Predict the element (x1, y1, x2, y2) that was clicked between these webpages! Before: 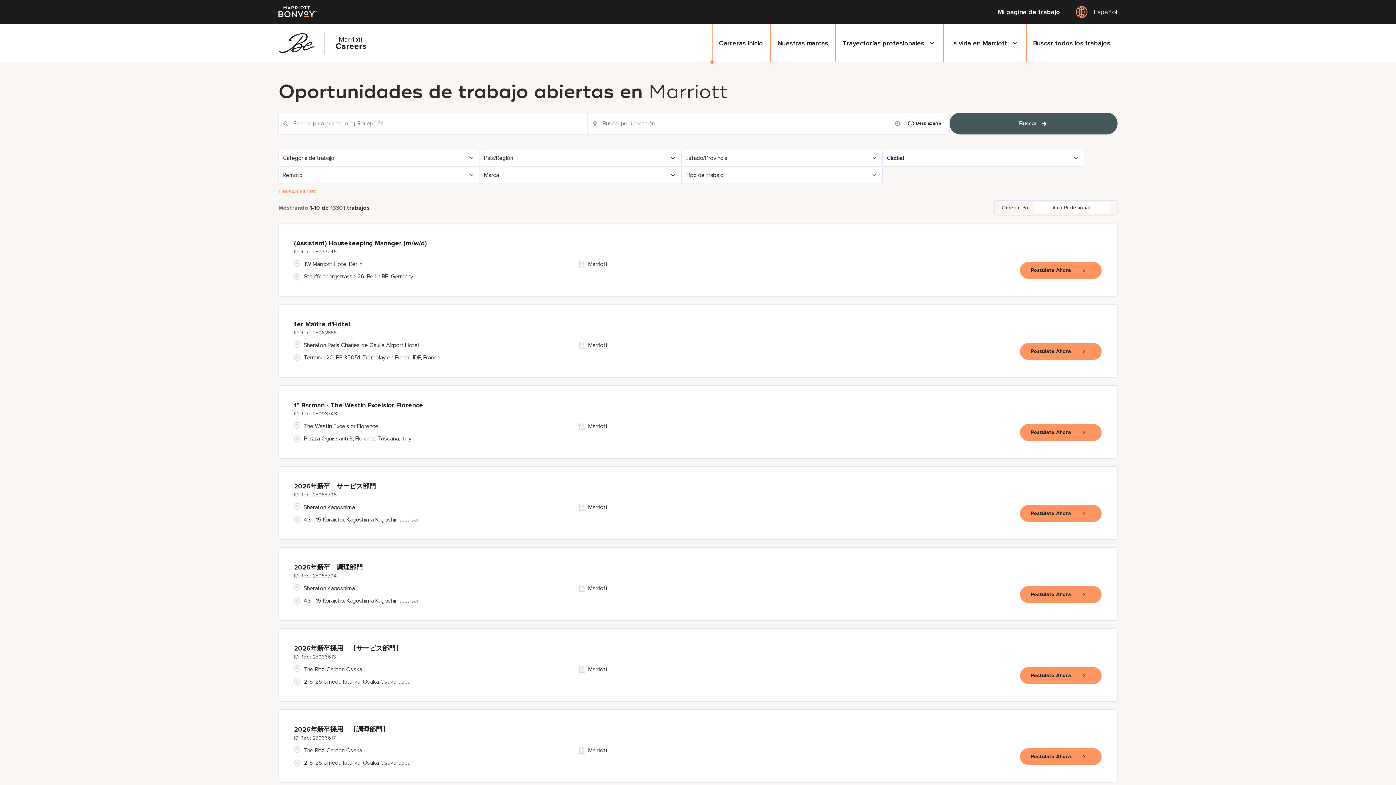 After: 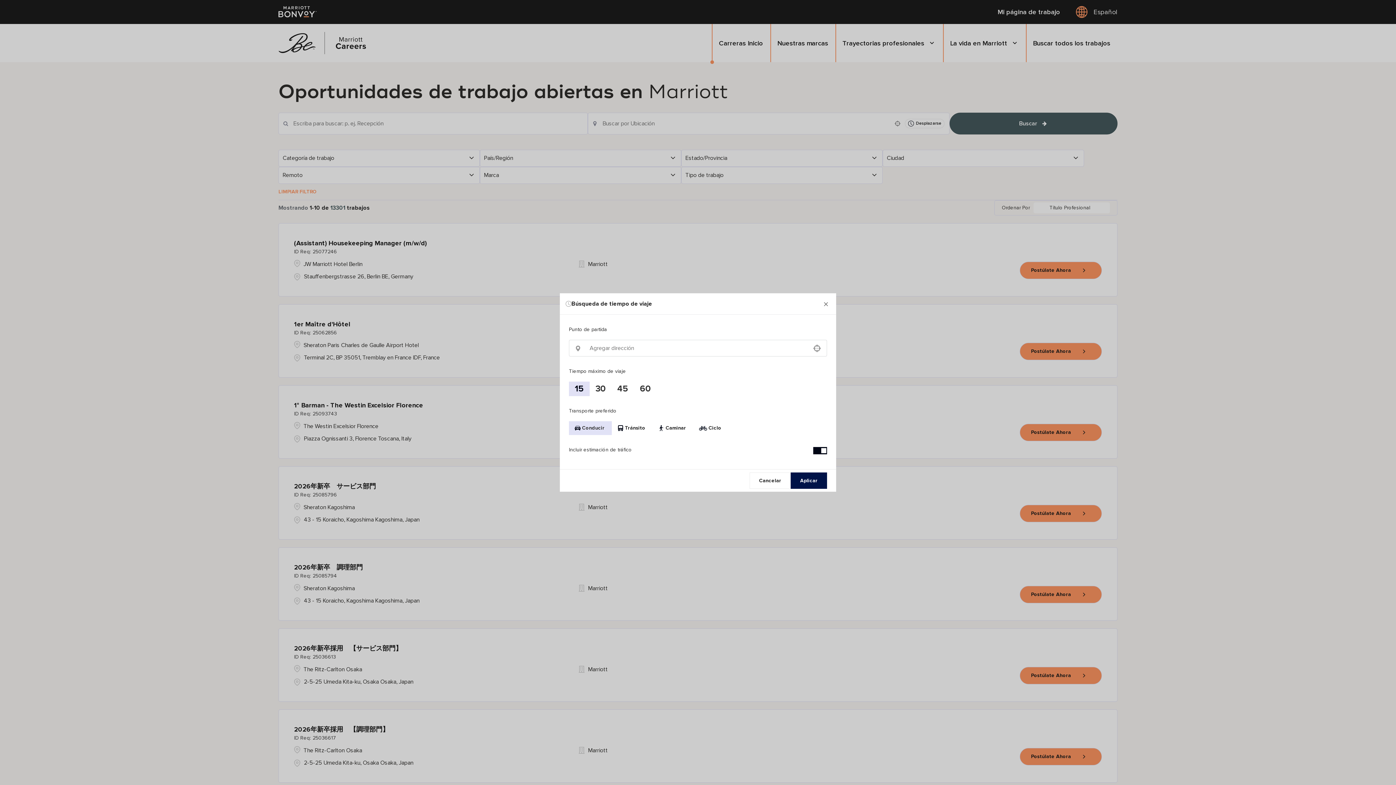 Action: label: Desplazarse bbox: (905, 118, 944, 128)